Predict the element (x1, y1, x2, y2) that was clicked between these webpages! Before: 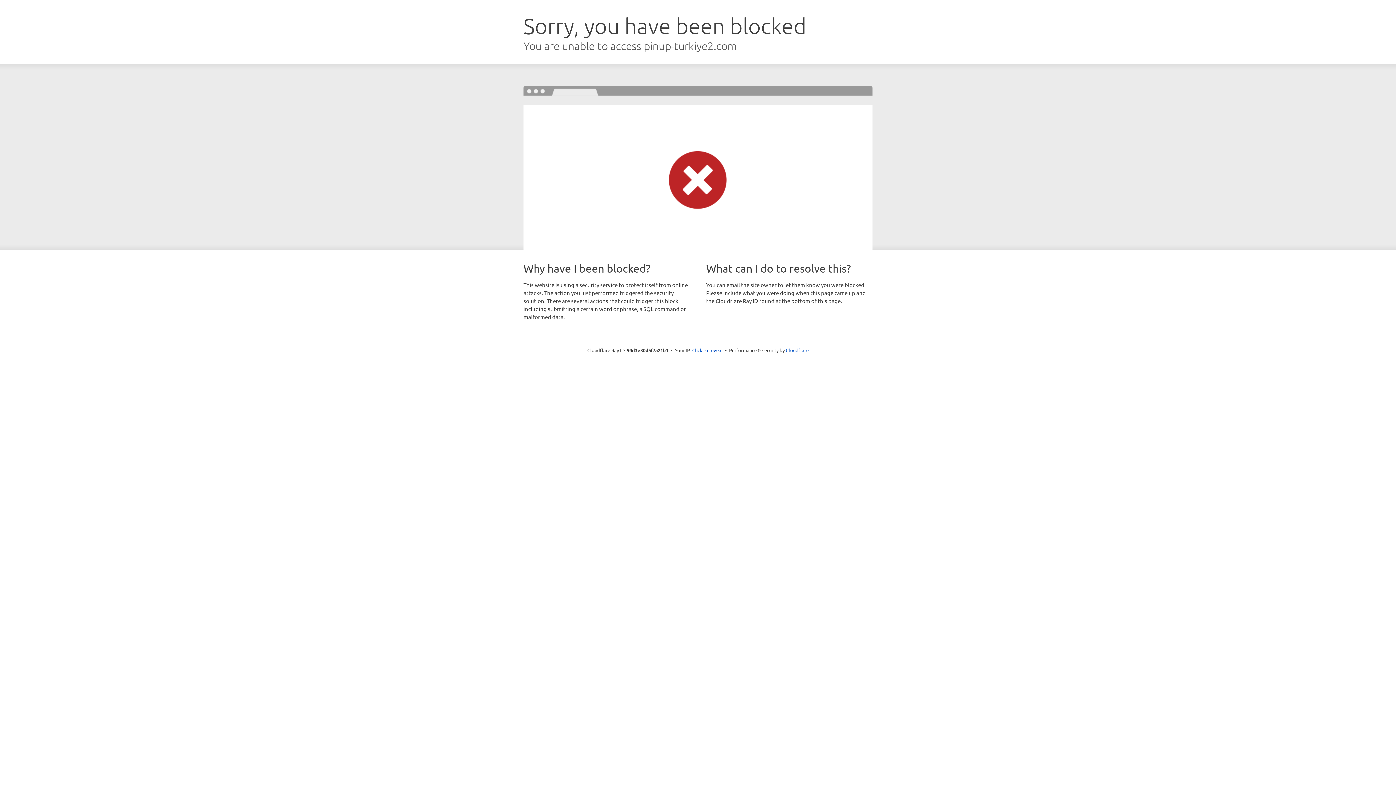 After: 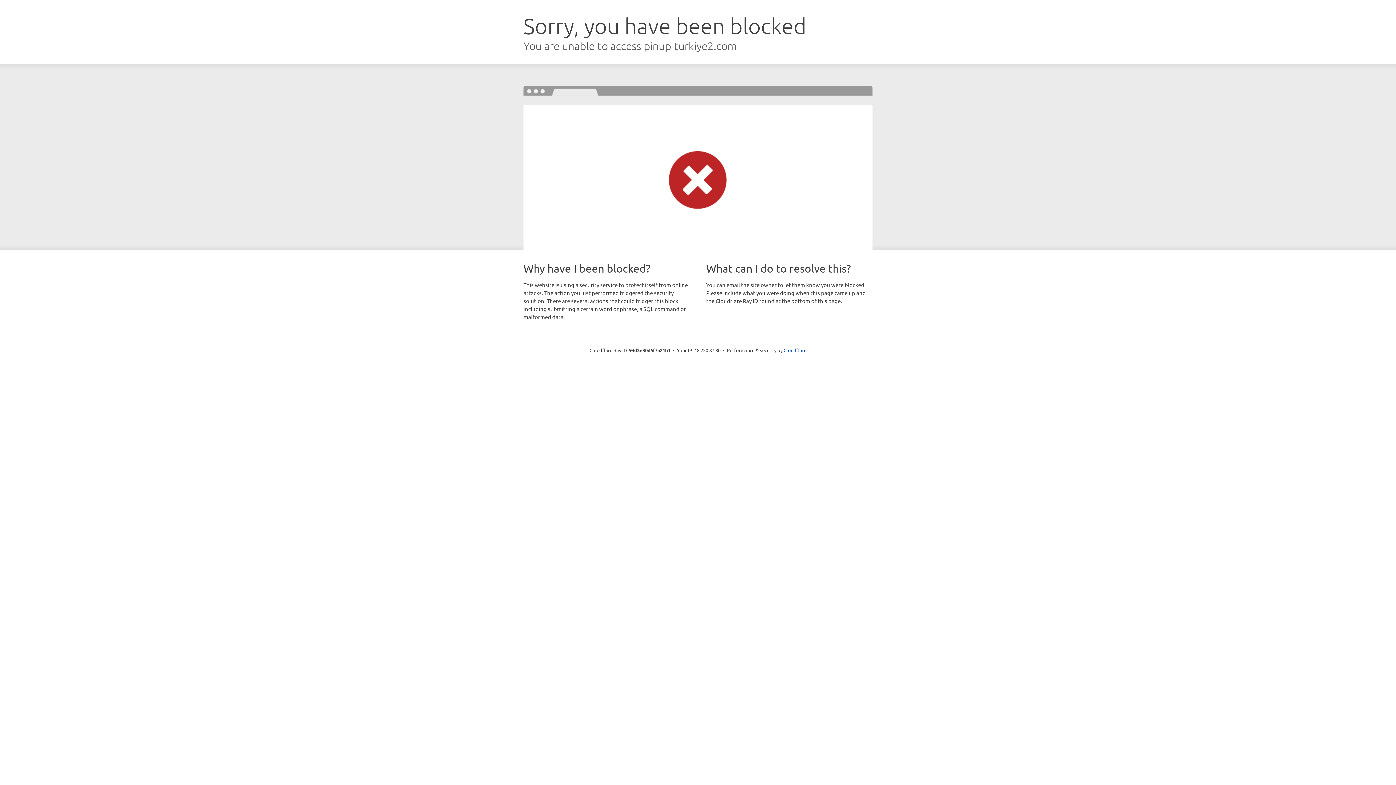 Action: bbox: (692, 346, 722, 353) label: Click to reveal